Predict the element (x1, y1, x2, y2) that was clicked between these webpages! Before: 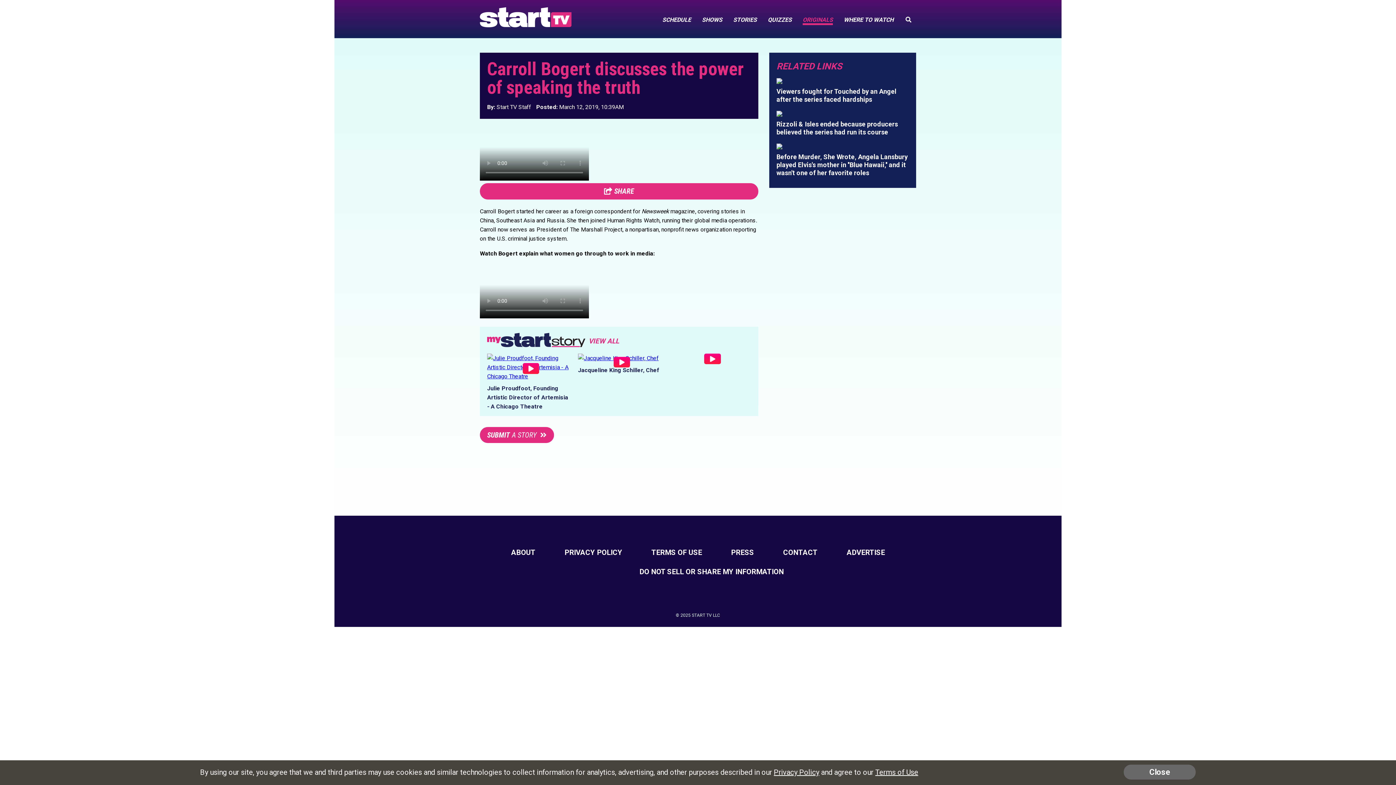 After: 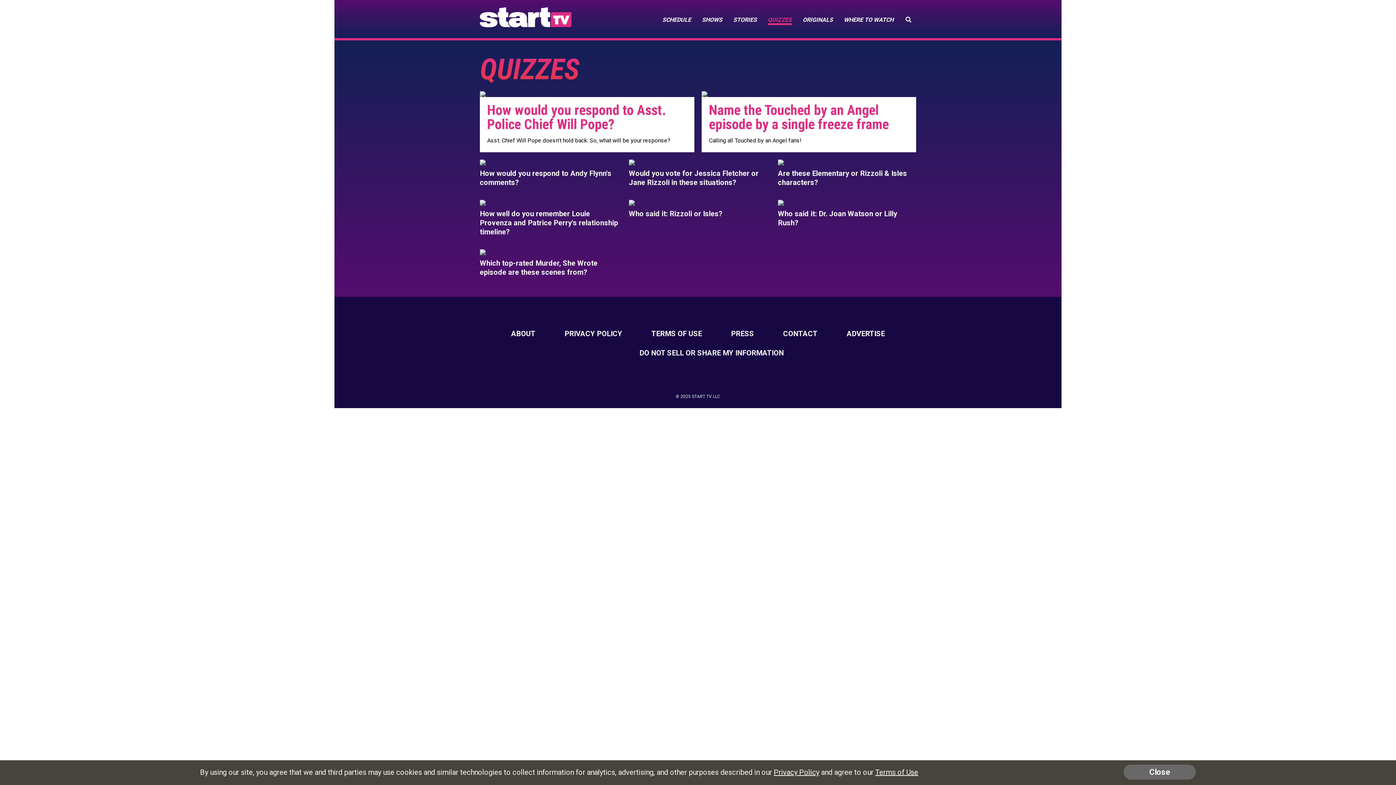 Action: label: QUIZZES bbox: (767, 16, 791, 23)